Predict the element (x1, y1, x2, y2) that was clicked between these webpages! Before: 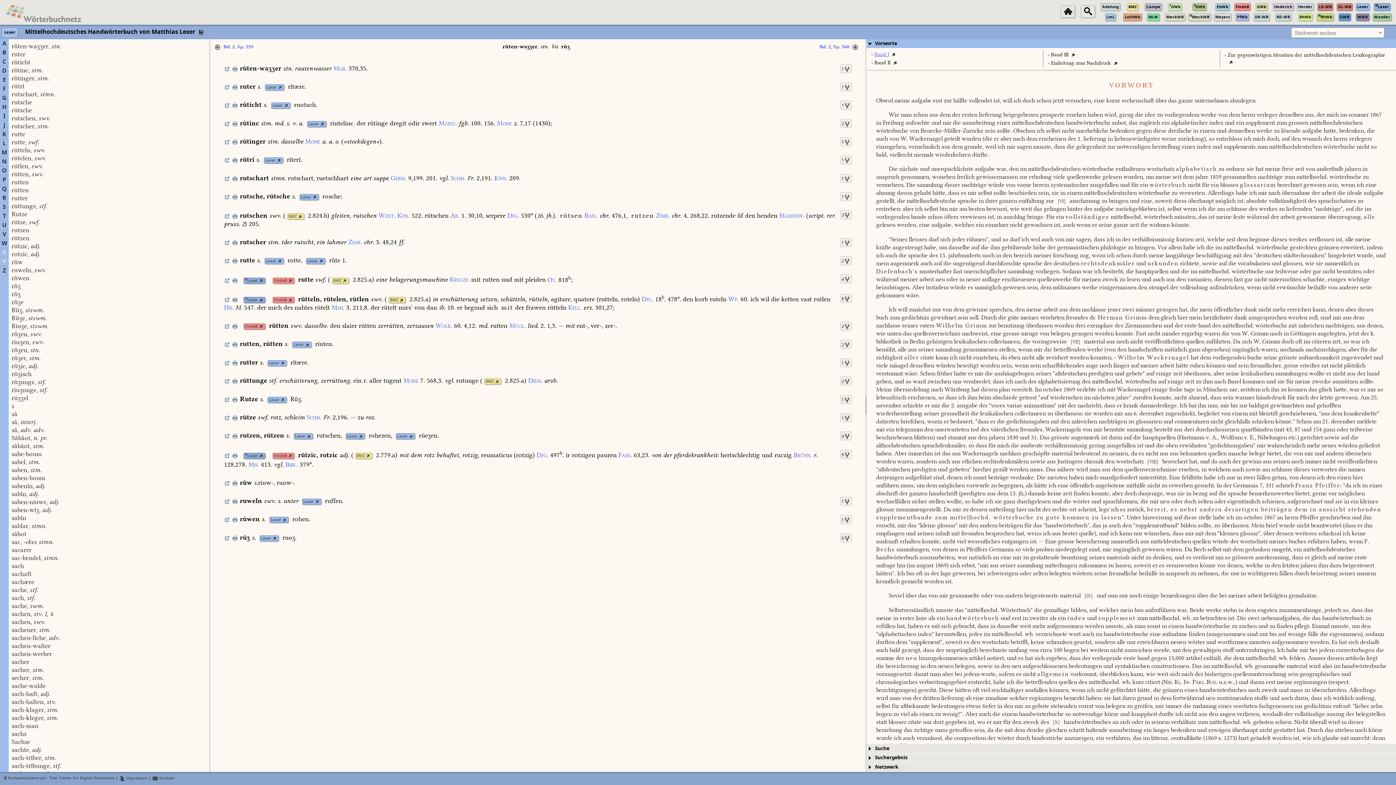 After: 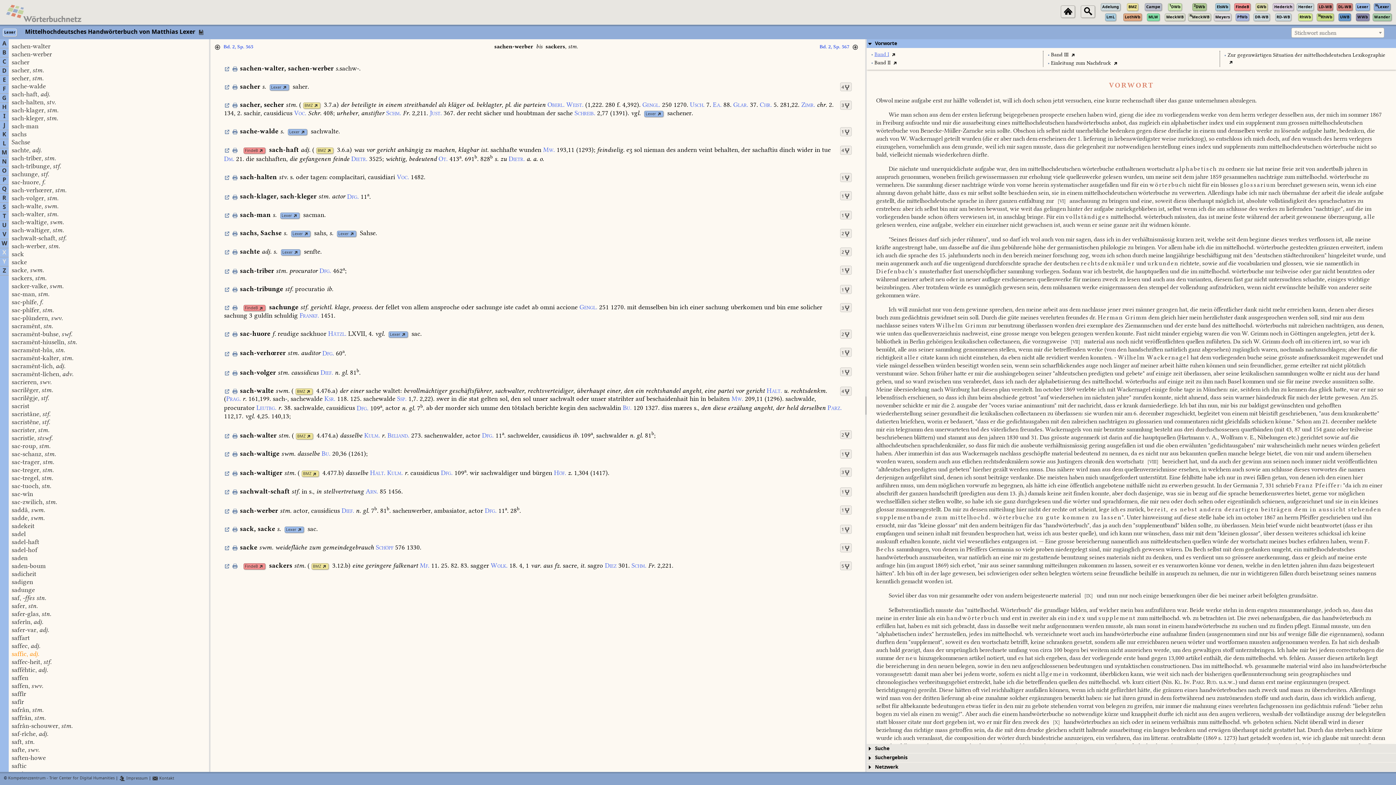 Action: bbox: (11, 651, 52, 657) label: sachen-werber